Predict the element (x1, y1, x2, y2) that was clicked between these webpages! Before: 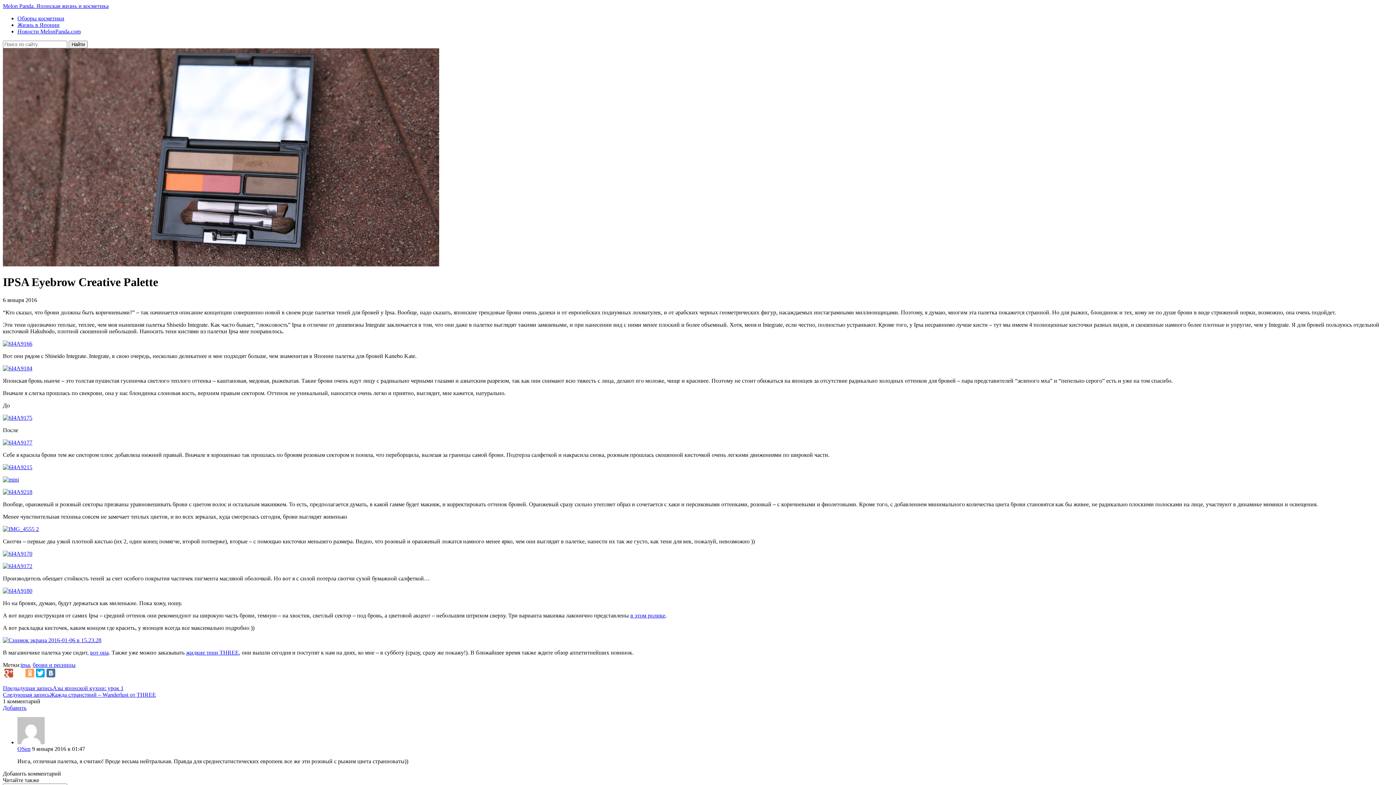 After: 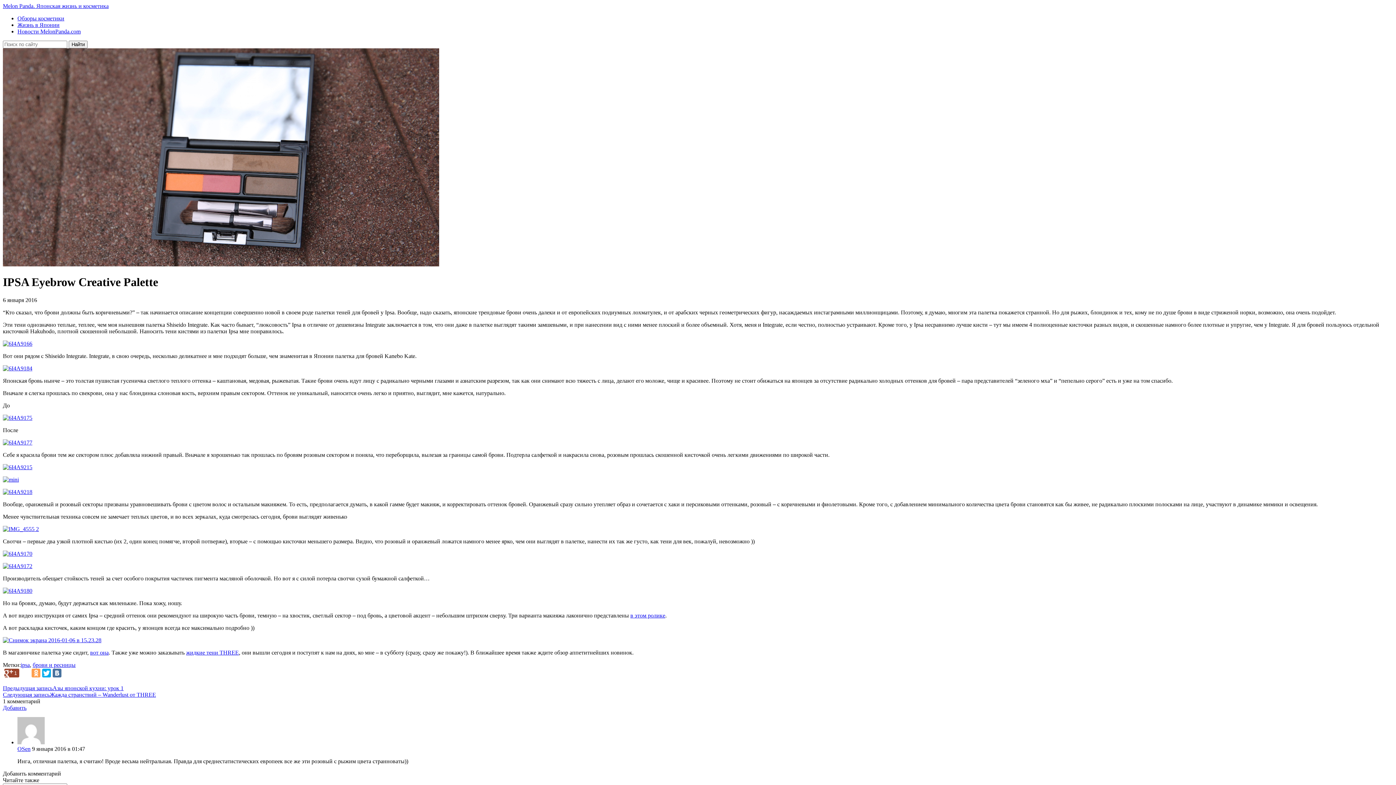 Action: bbox: (4, 669, 13, 677)